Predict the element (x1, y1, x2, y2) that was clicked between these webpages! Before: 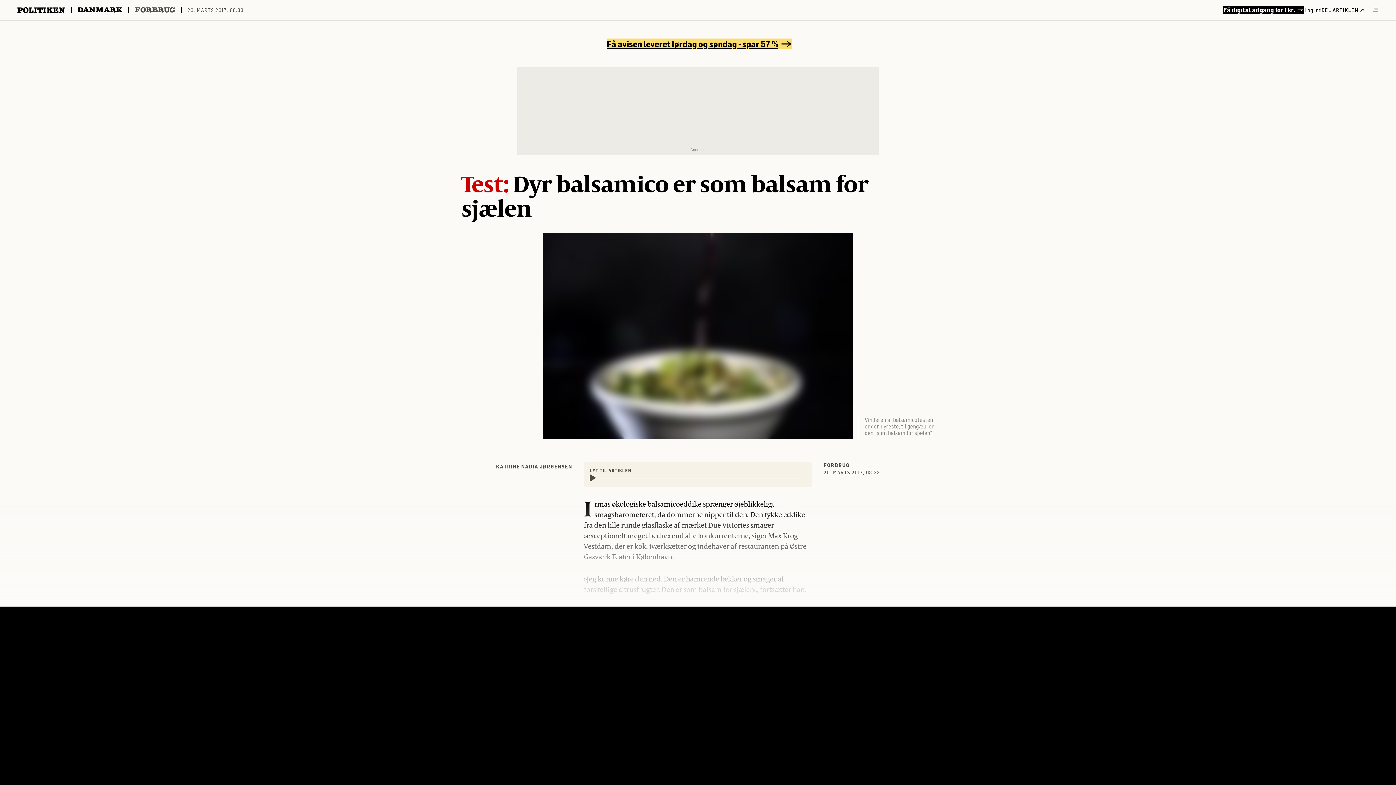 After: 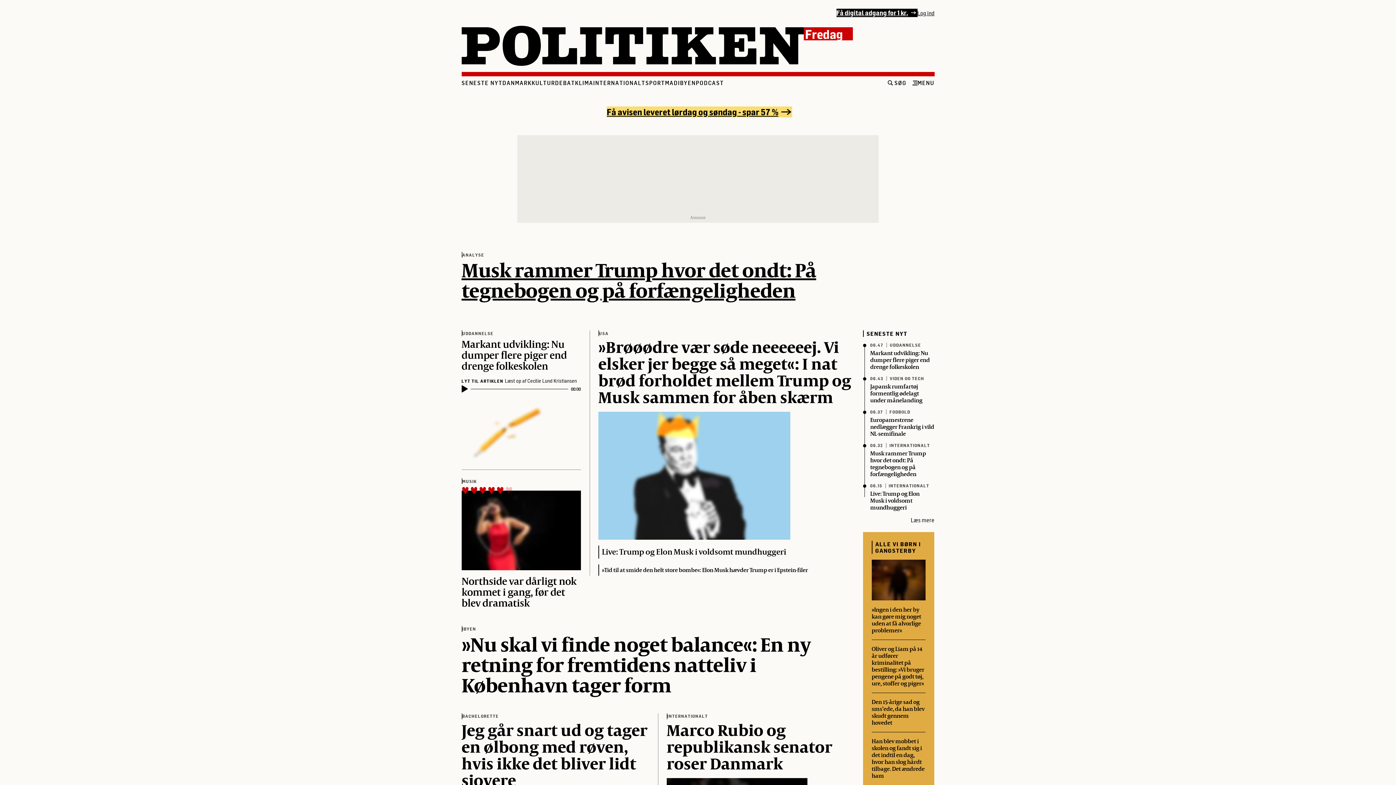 Action: label: Politikens logo bbox: (17, 7, 65, 12)